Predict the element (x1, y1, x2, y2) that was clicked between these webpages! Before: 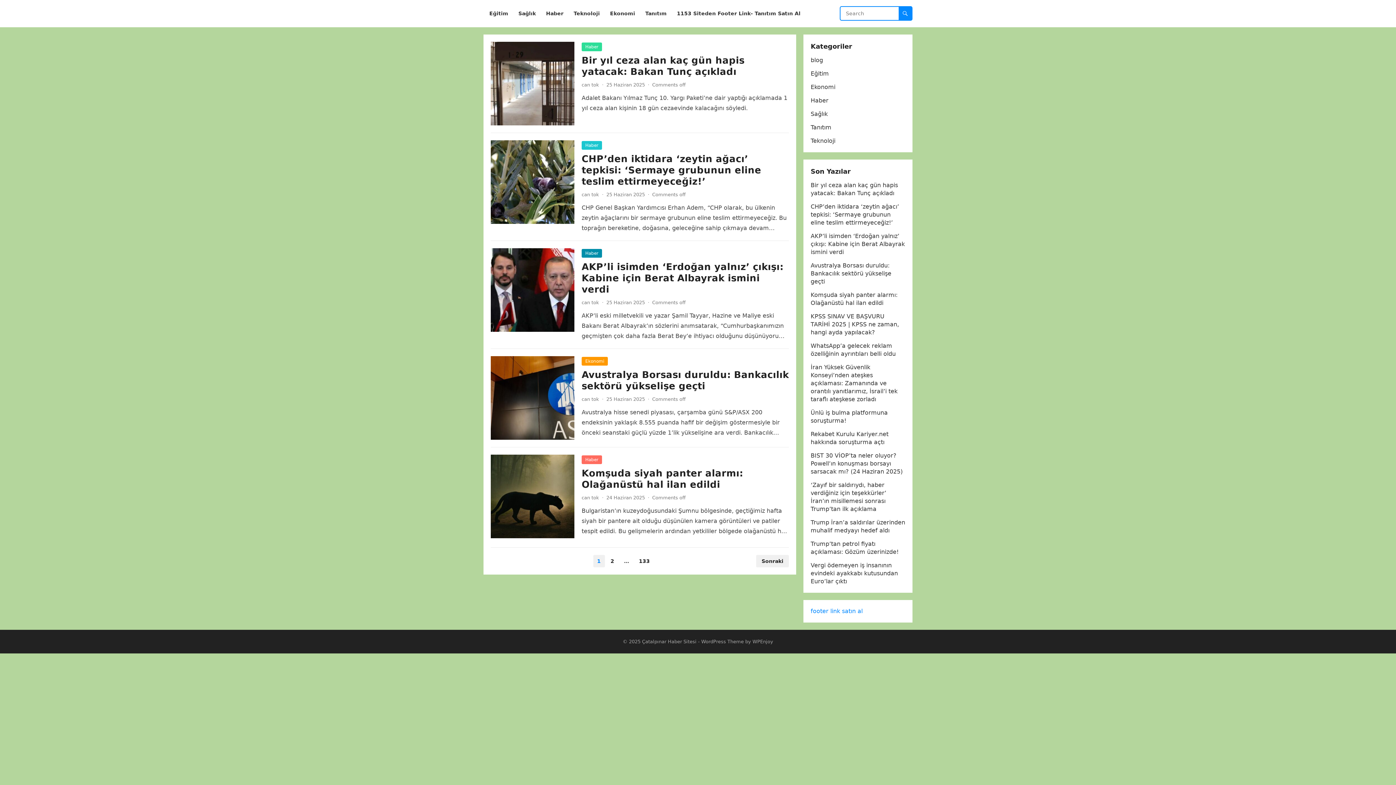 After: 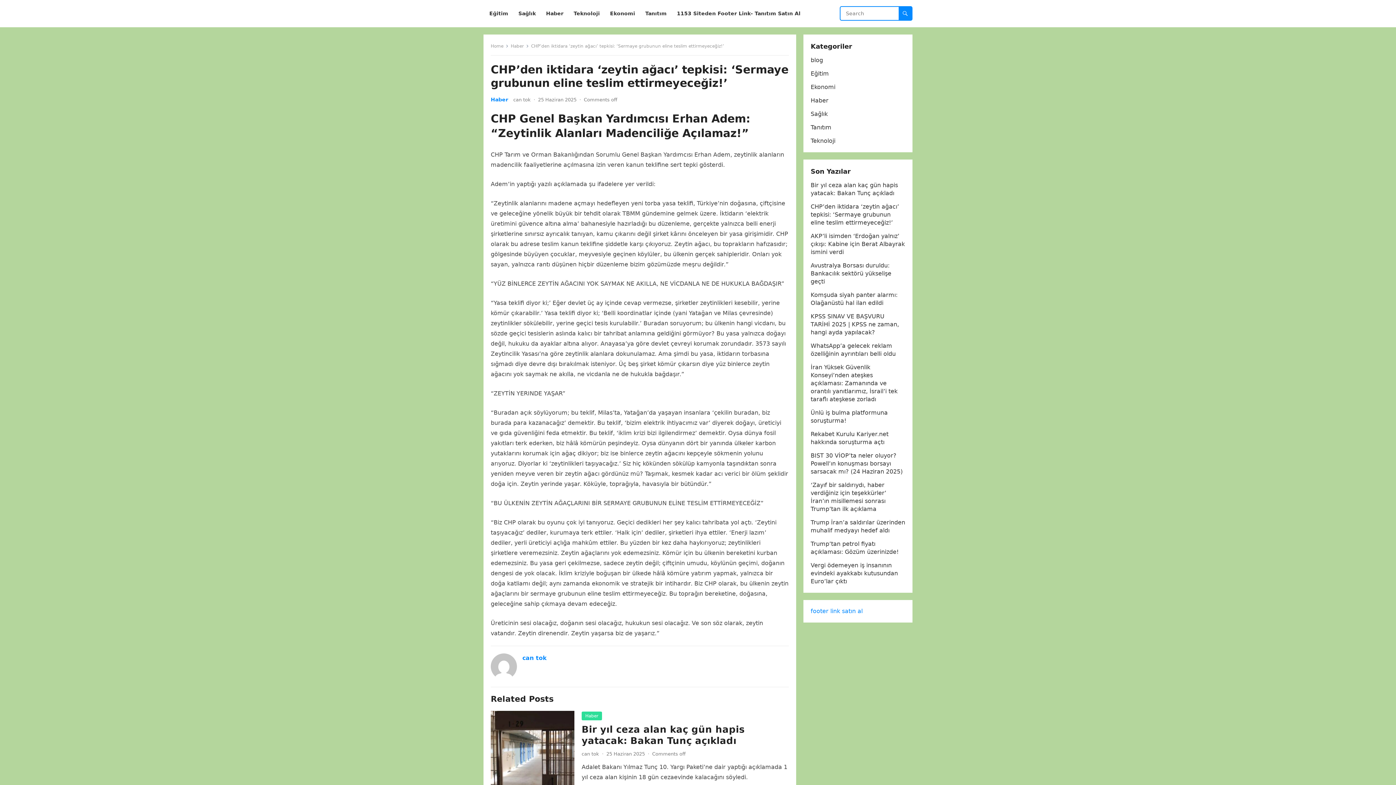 Action: label: CHP’den iktidara ‘zeytin ağacı’ tepkisi: ‘Sermaye grubunun eline teslim ettirmeyeceğiz!’ bbox: (581, 153, 761, 186)